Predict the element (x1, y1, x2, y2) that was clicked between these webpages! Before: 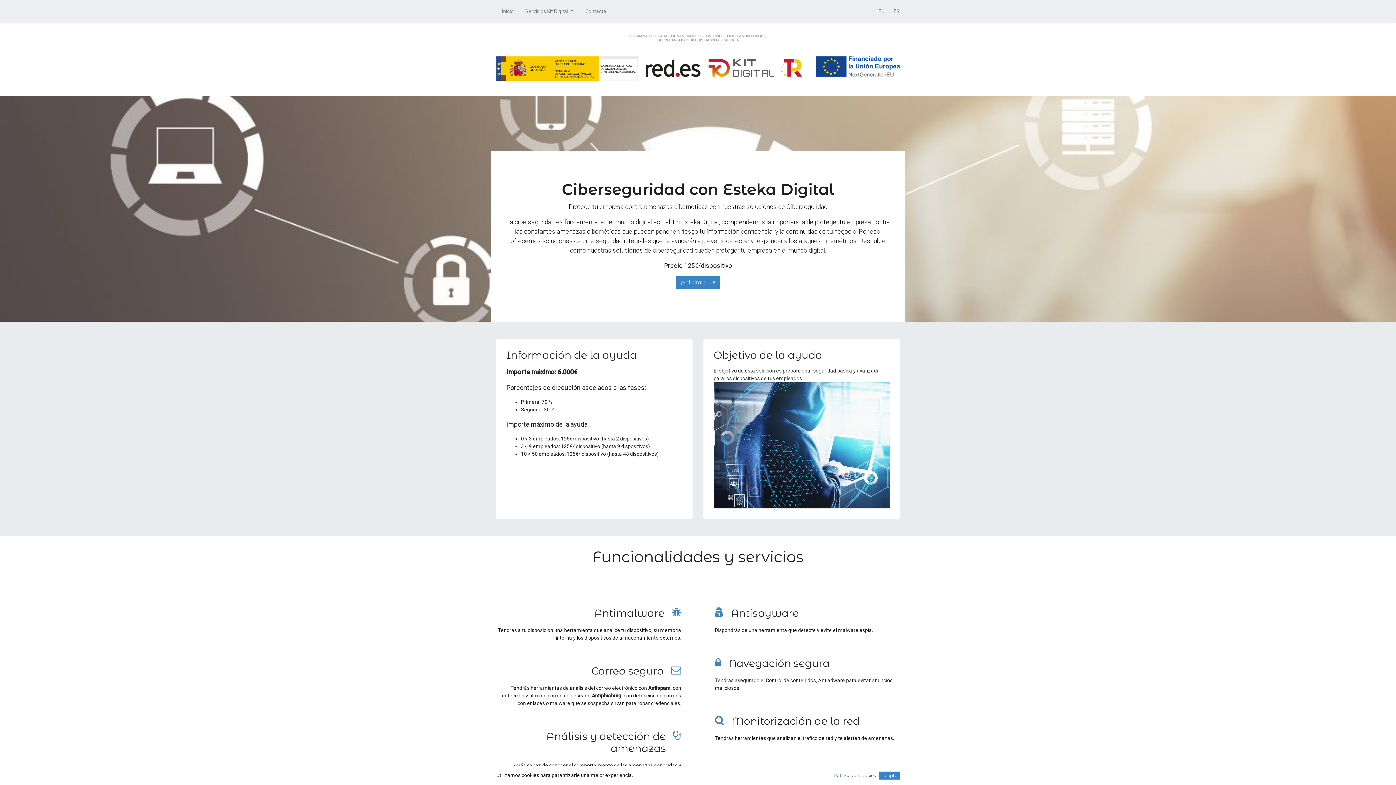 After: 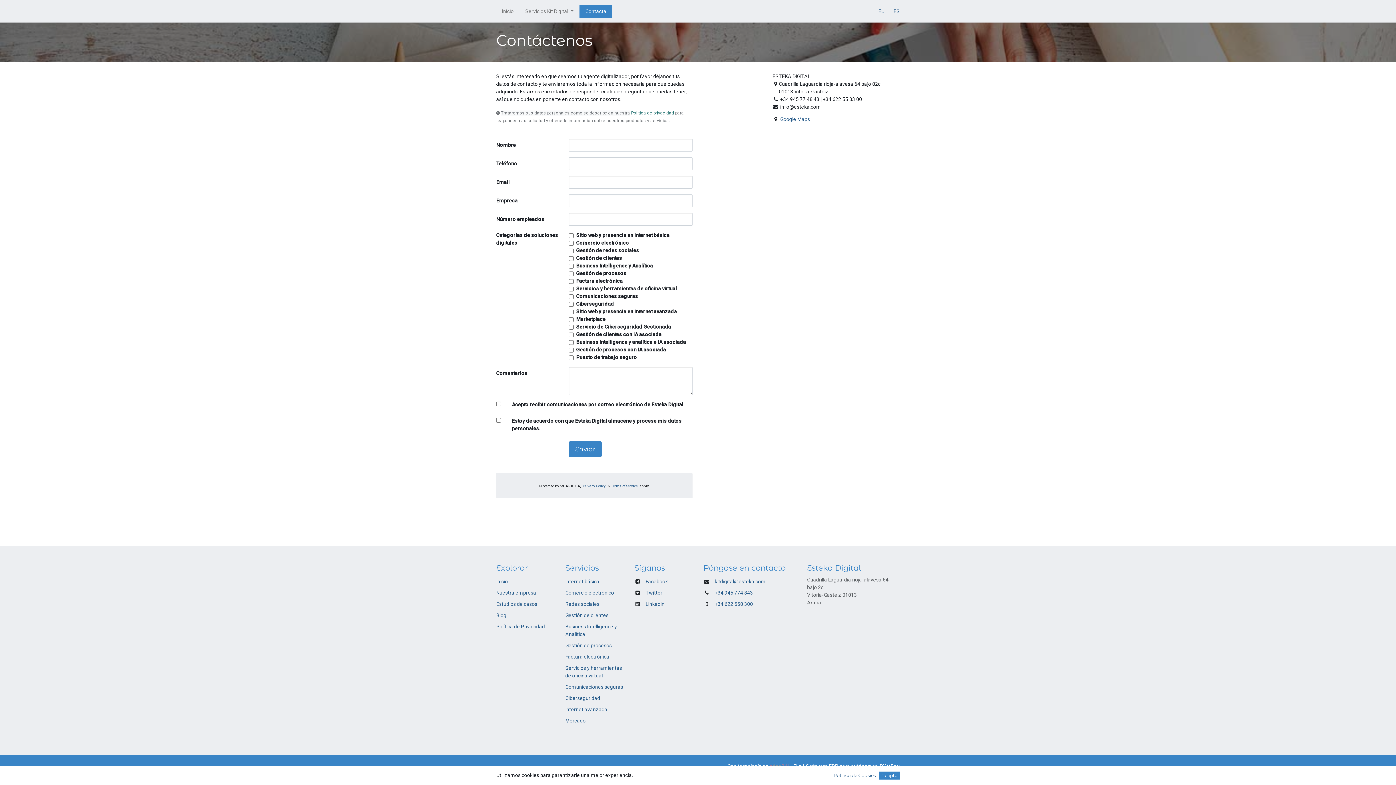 Action: bbox: (579, 4, 612, 18) label: Contacta